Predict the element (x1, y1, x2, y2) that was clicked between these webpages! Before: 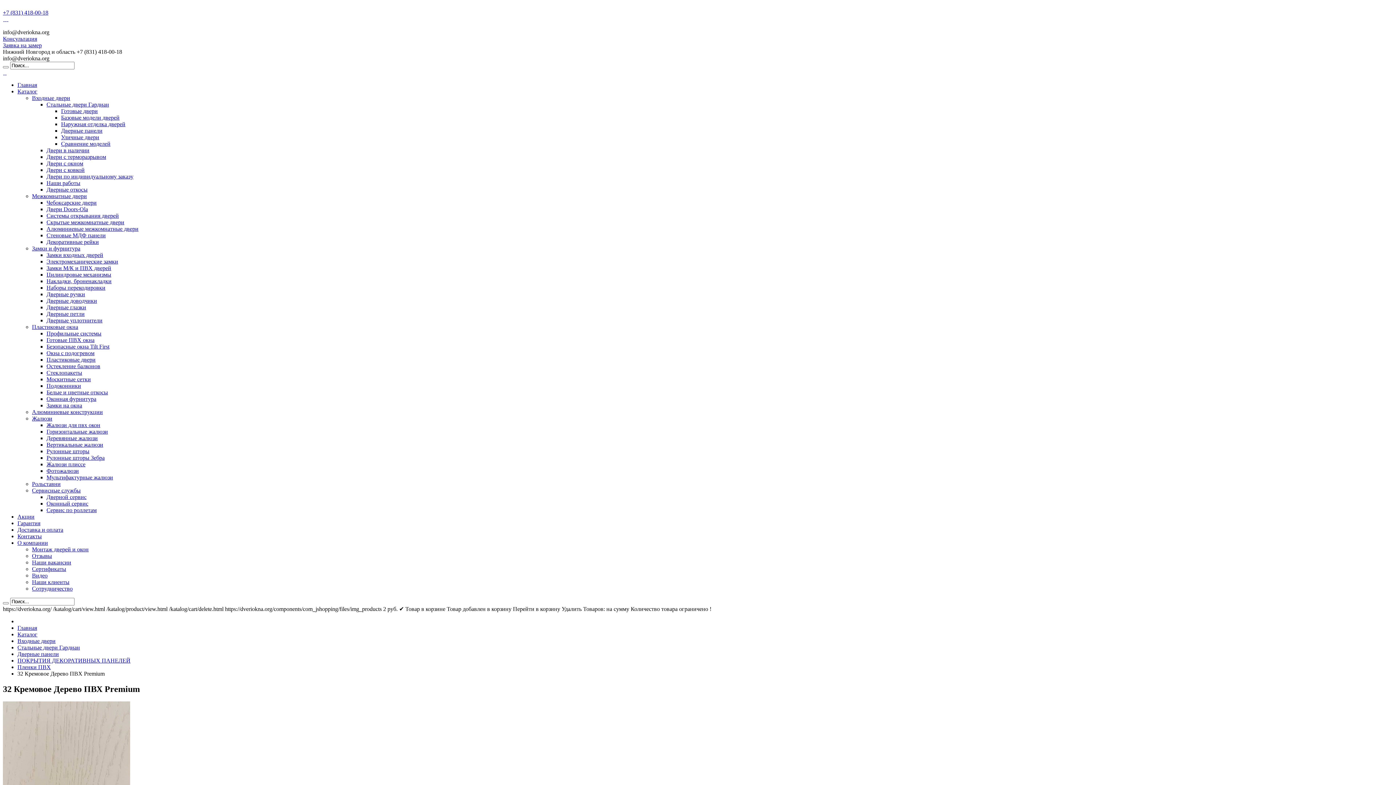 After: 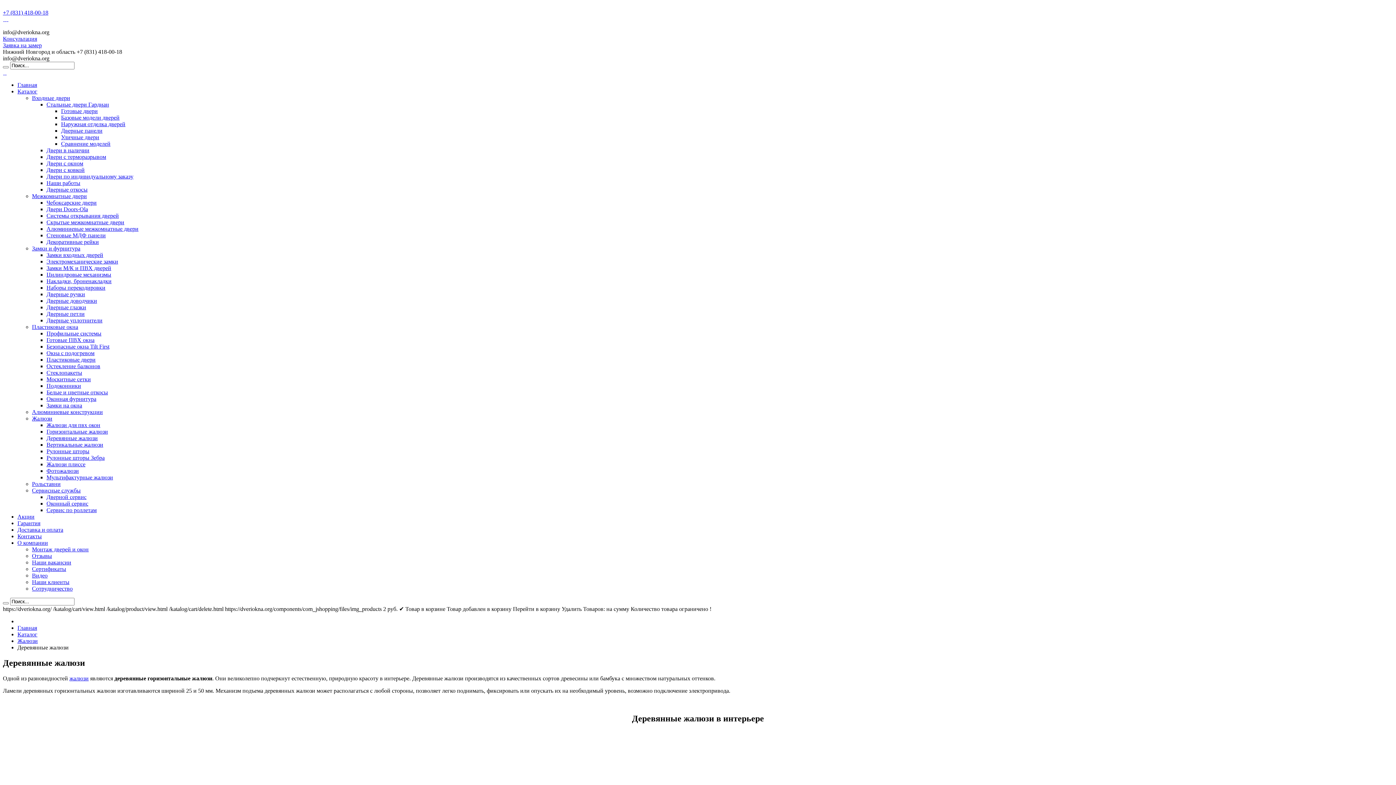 Action: bbox: (46, 435, 97, 441) label: Деревянные жалюзи